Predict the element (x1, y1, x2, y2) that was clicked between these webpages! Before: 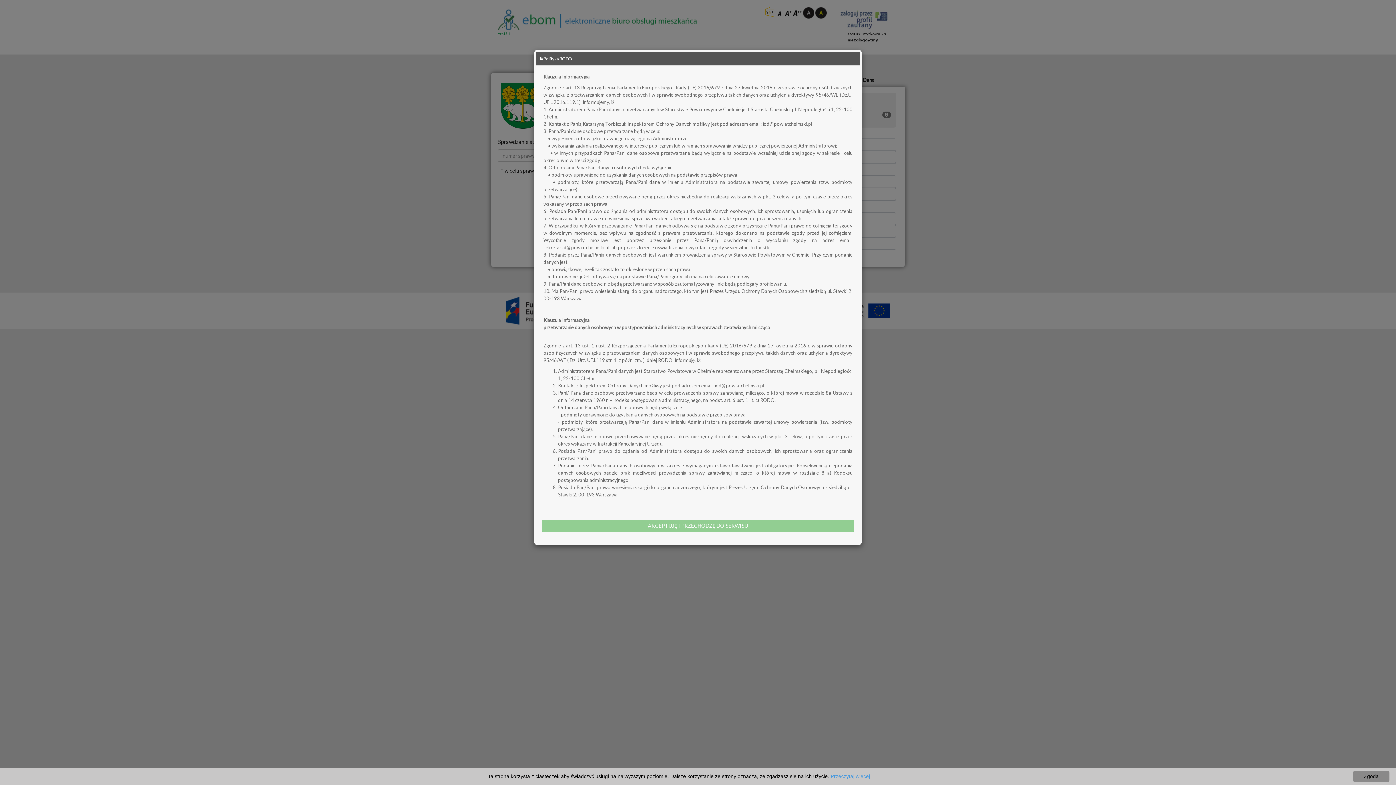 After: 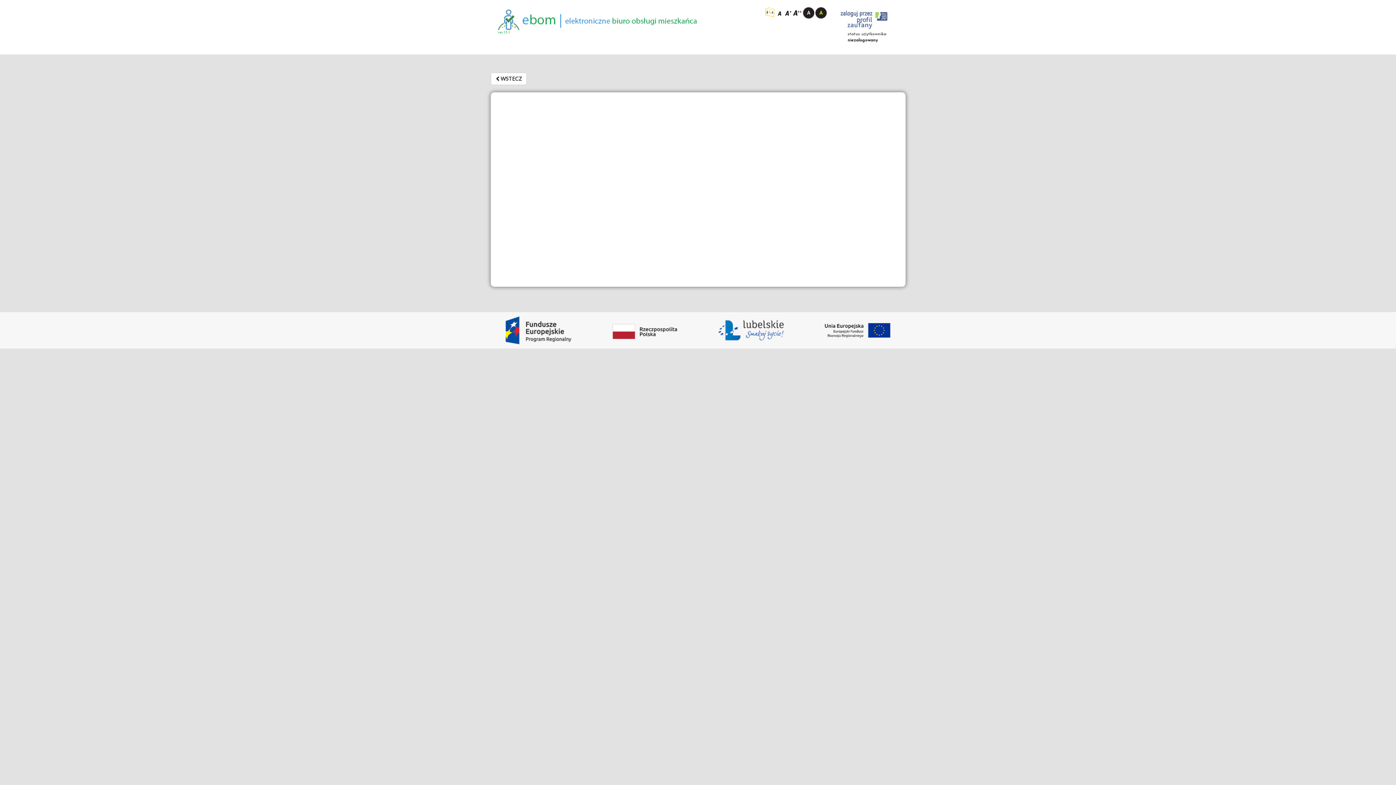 Action: bbox: (830, 773, 870, 779) label: Przeczytaj więcej